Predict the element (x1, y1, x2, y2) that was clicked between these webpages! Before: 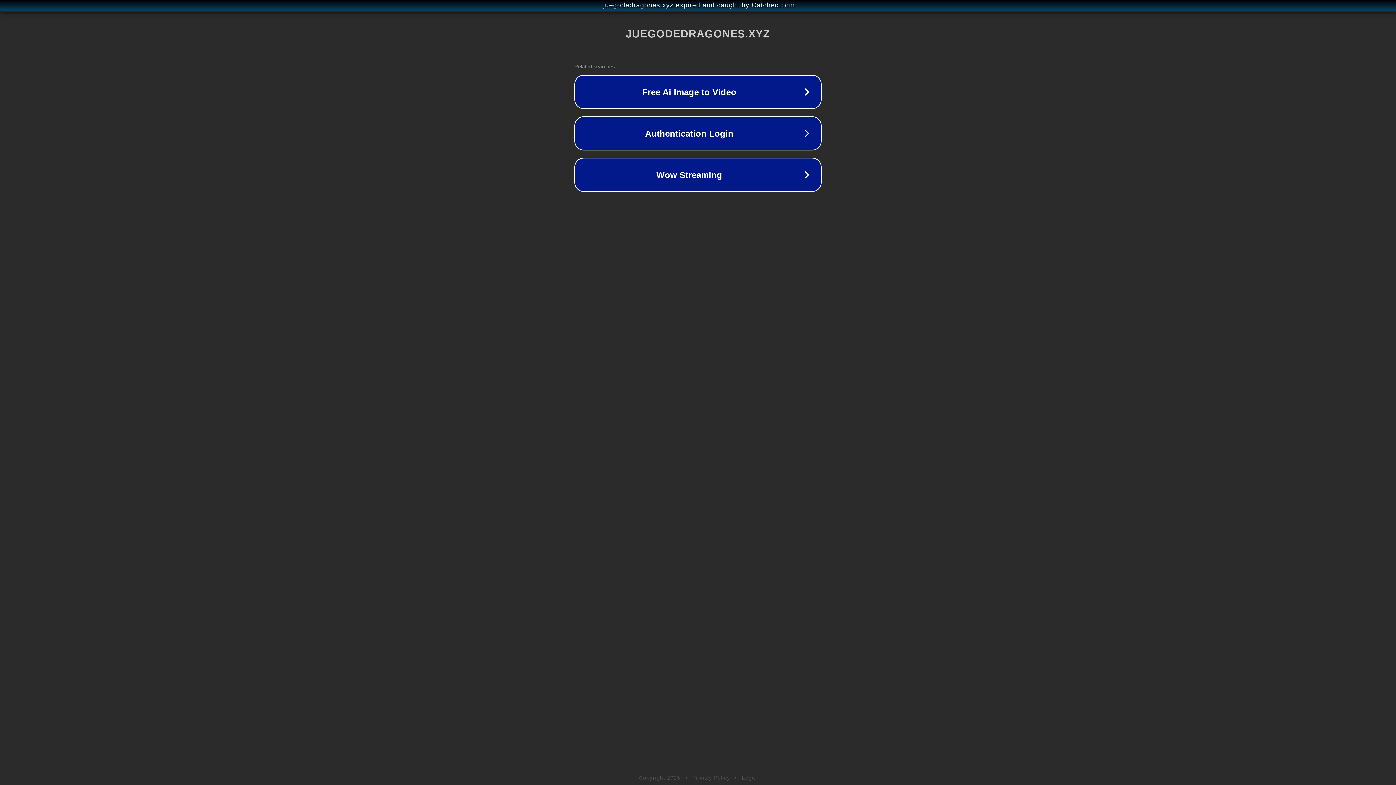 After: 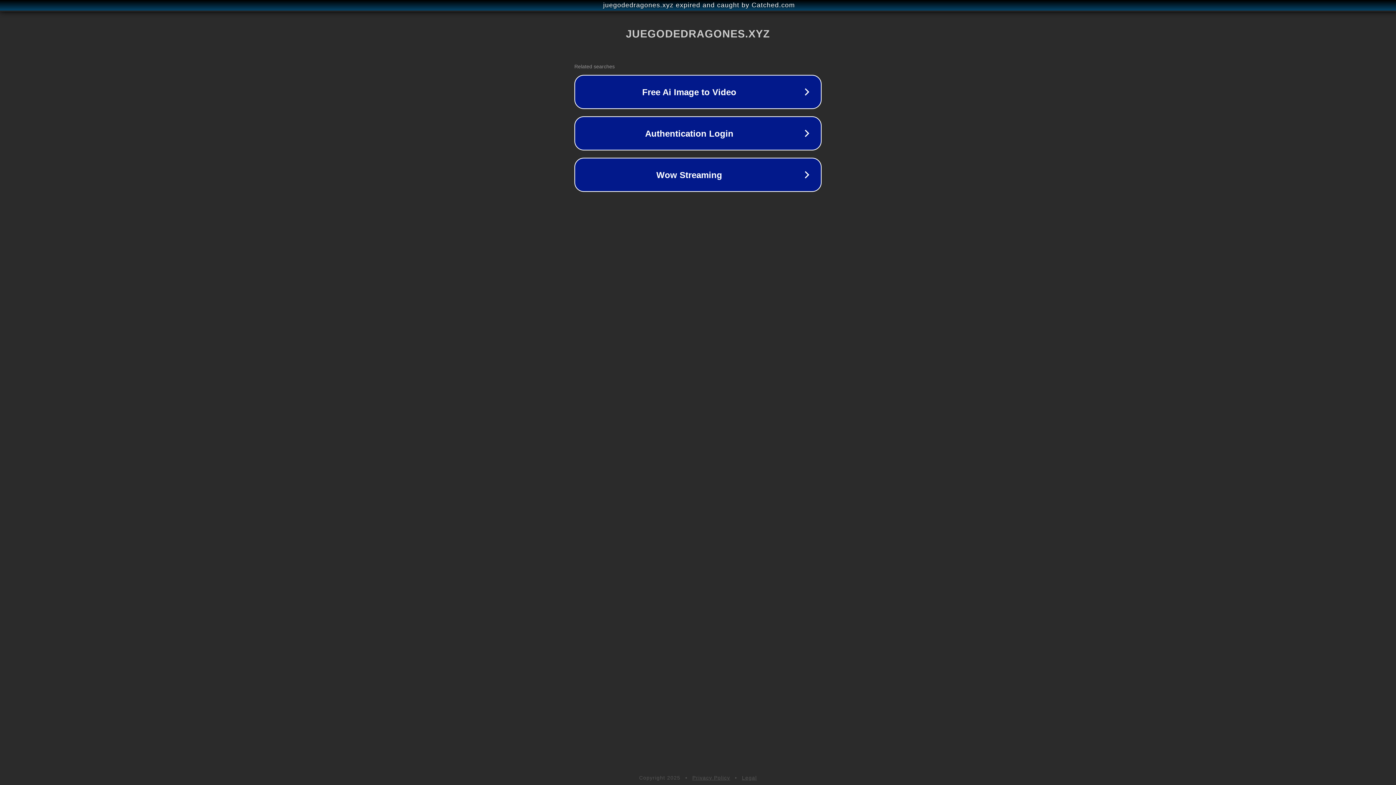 Action: label: Privacy Policy bbox: (692, 775, 730, 781)